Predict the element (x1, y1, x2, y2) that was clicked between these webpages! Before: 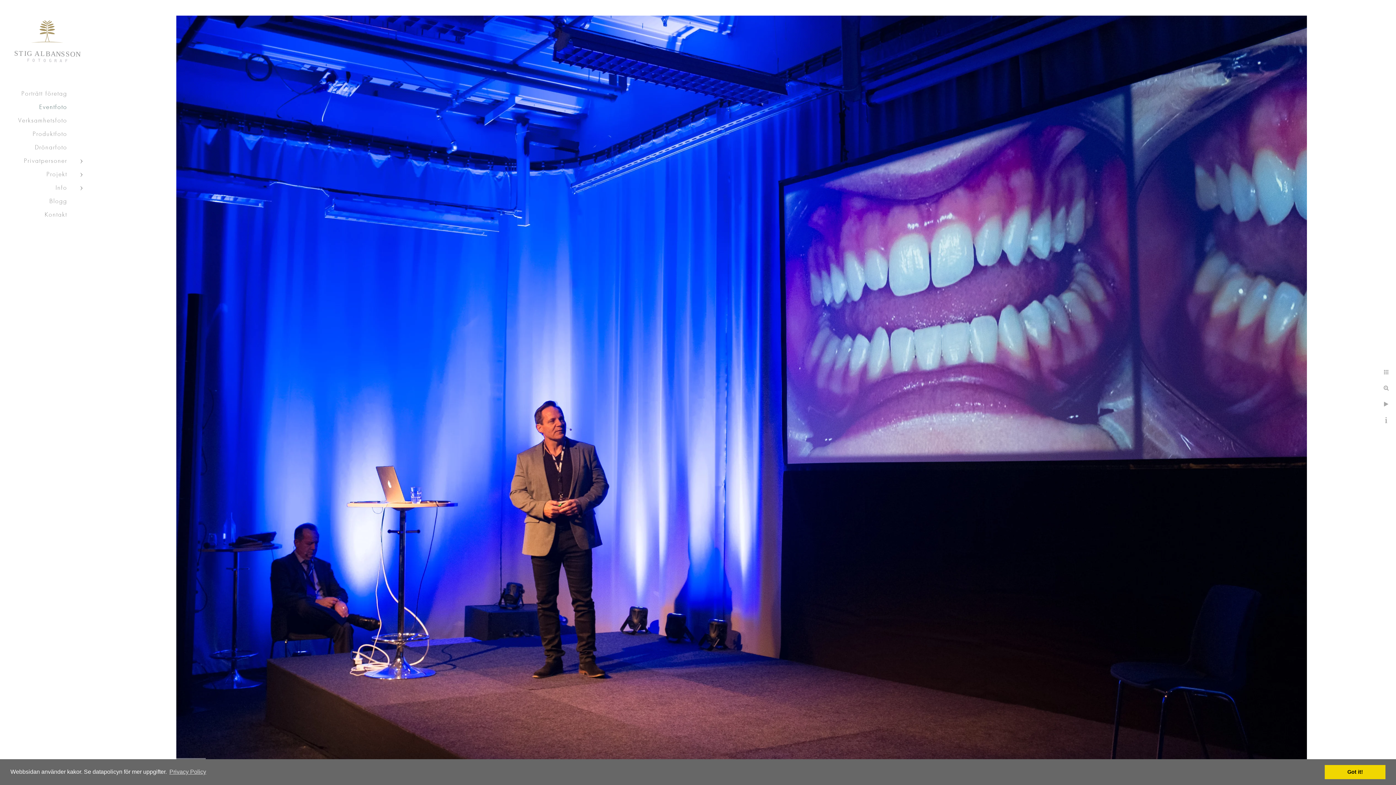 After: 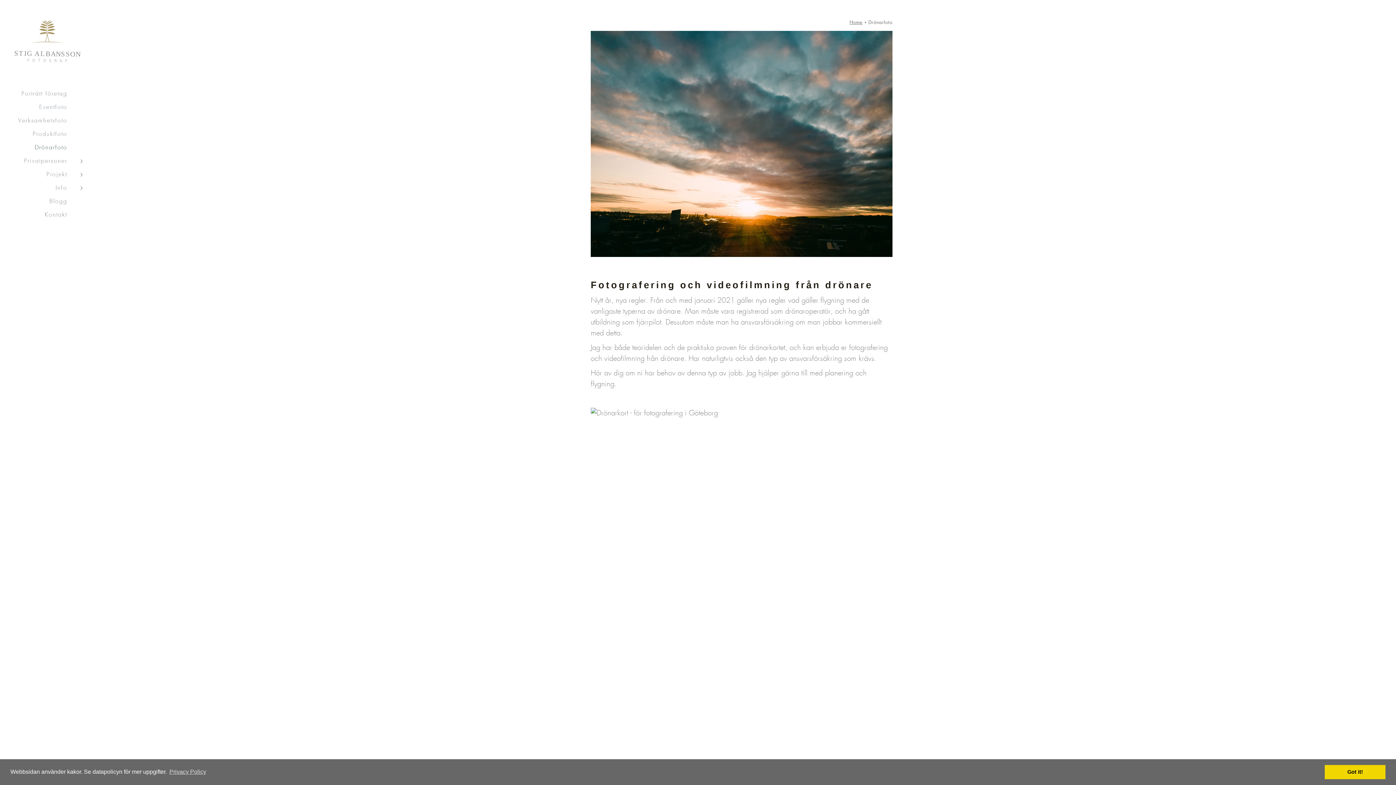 Action: label: Drönarfoto bbox: (34, 144, 67, 150)